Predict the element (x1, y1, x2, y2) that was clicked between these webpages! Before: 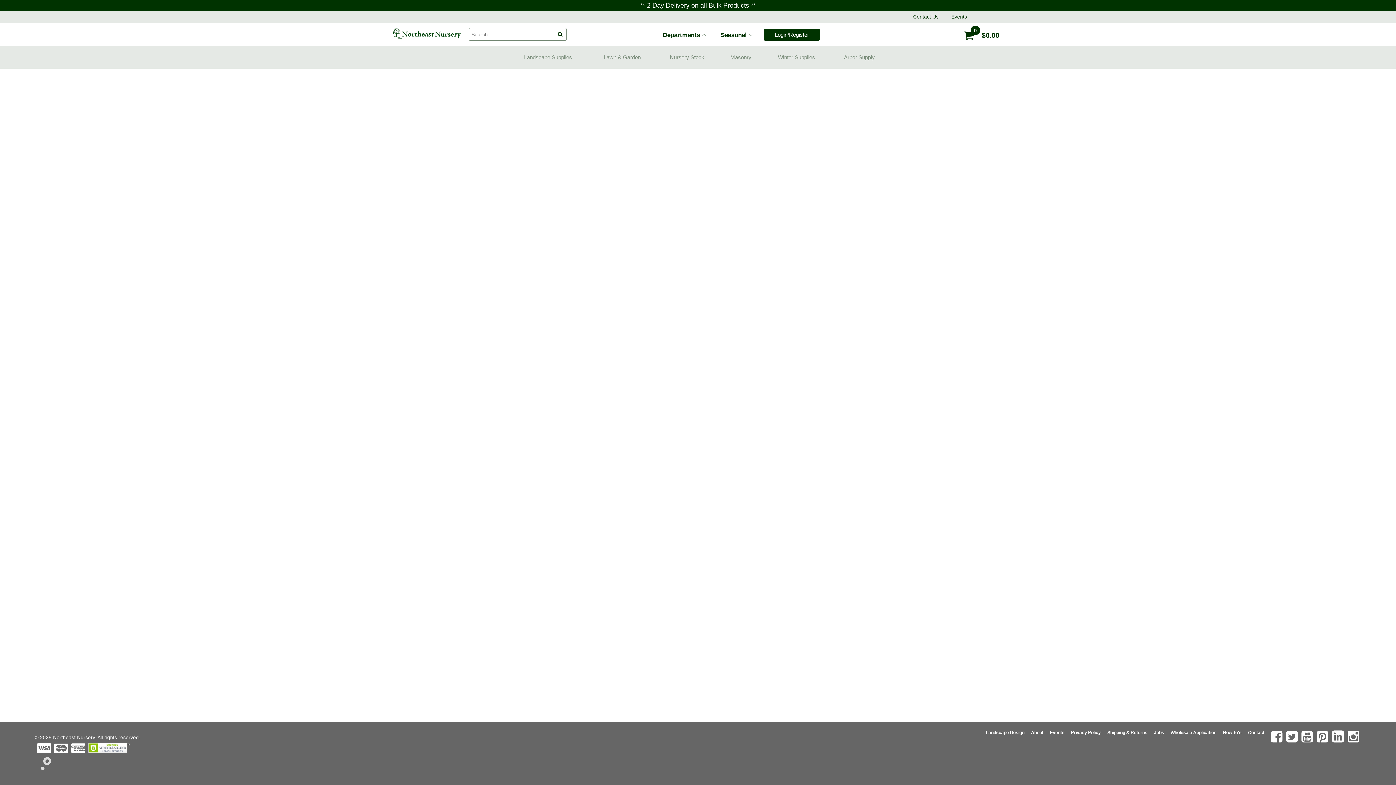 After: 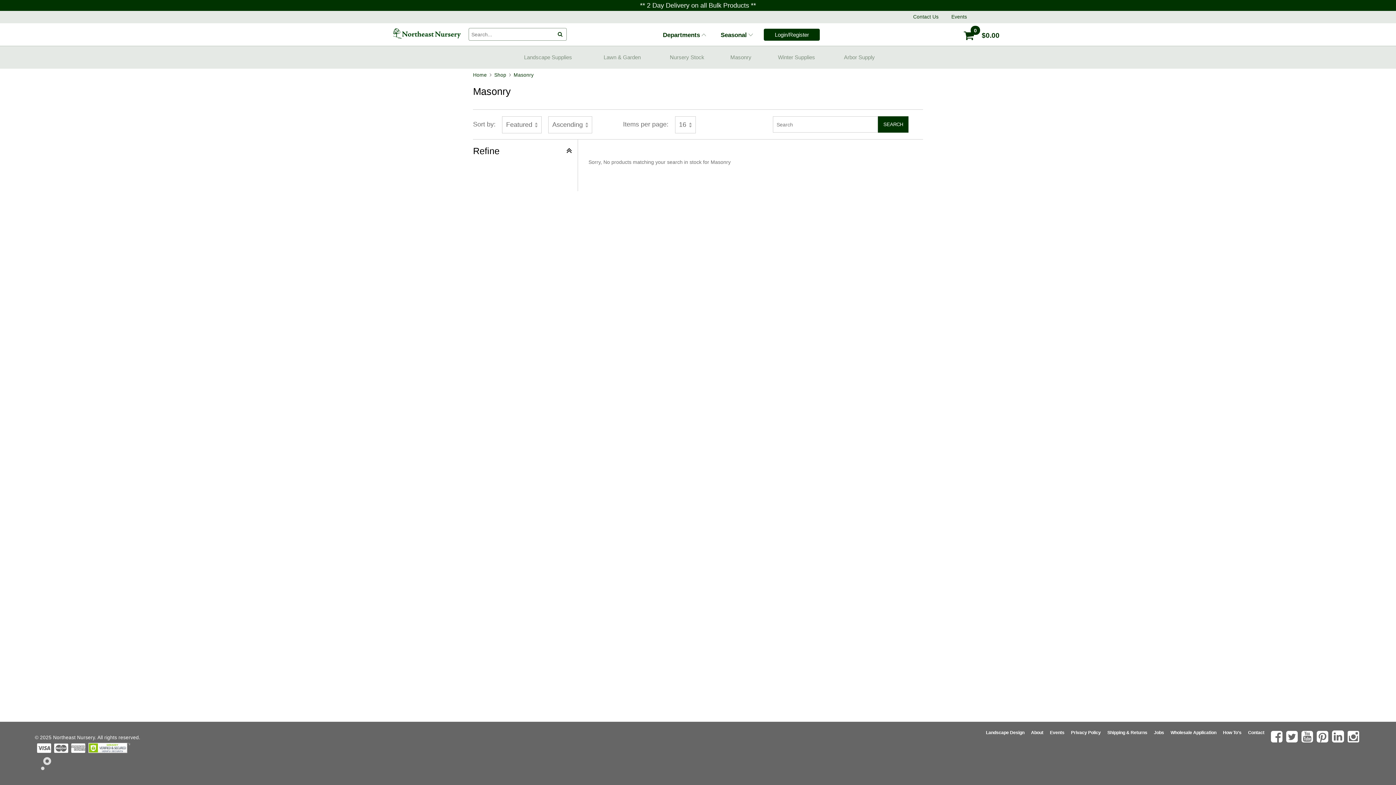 Action: label: Masonry bbox: (718, 48, 763, 65)